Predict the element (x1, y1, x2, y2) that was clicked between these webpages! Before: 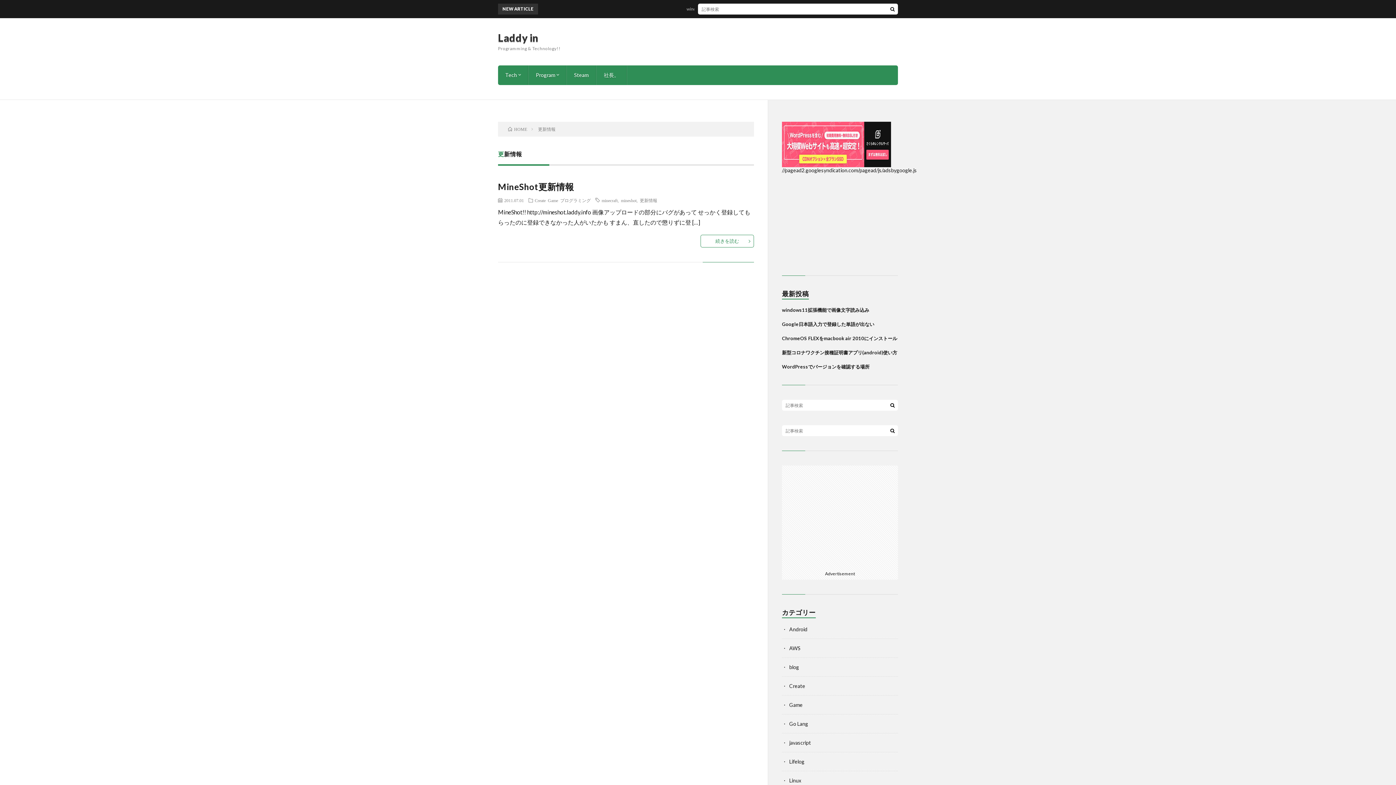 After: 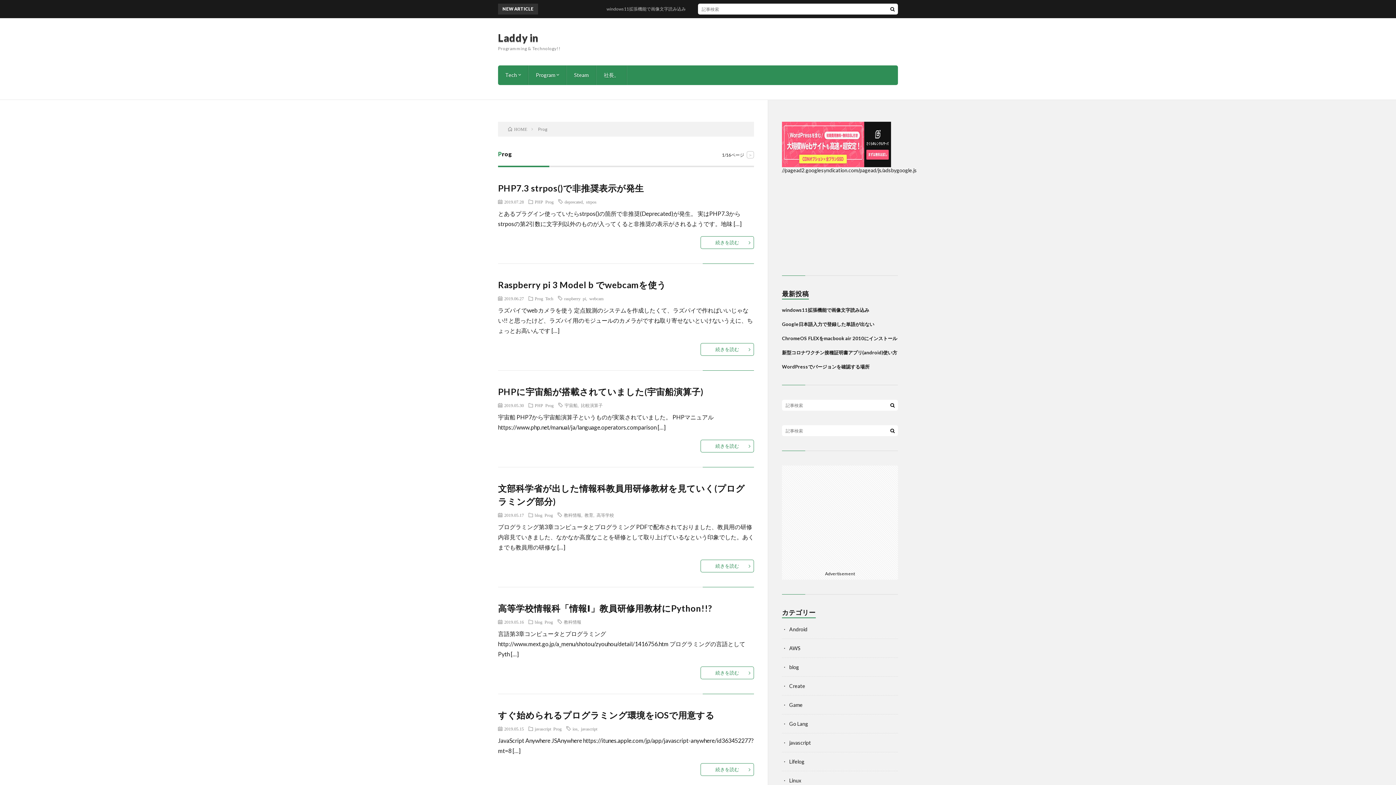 Action: bbox: (528, 65, 566, 85) label: Program